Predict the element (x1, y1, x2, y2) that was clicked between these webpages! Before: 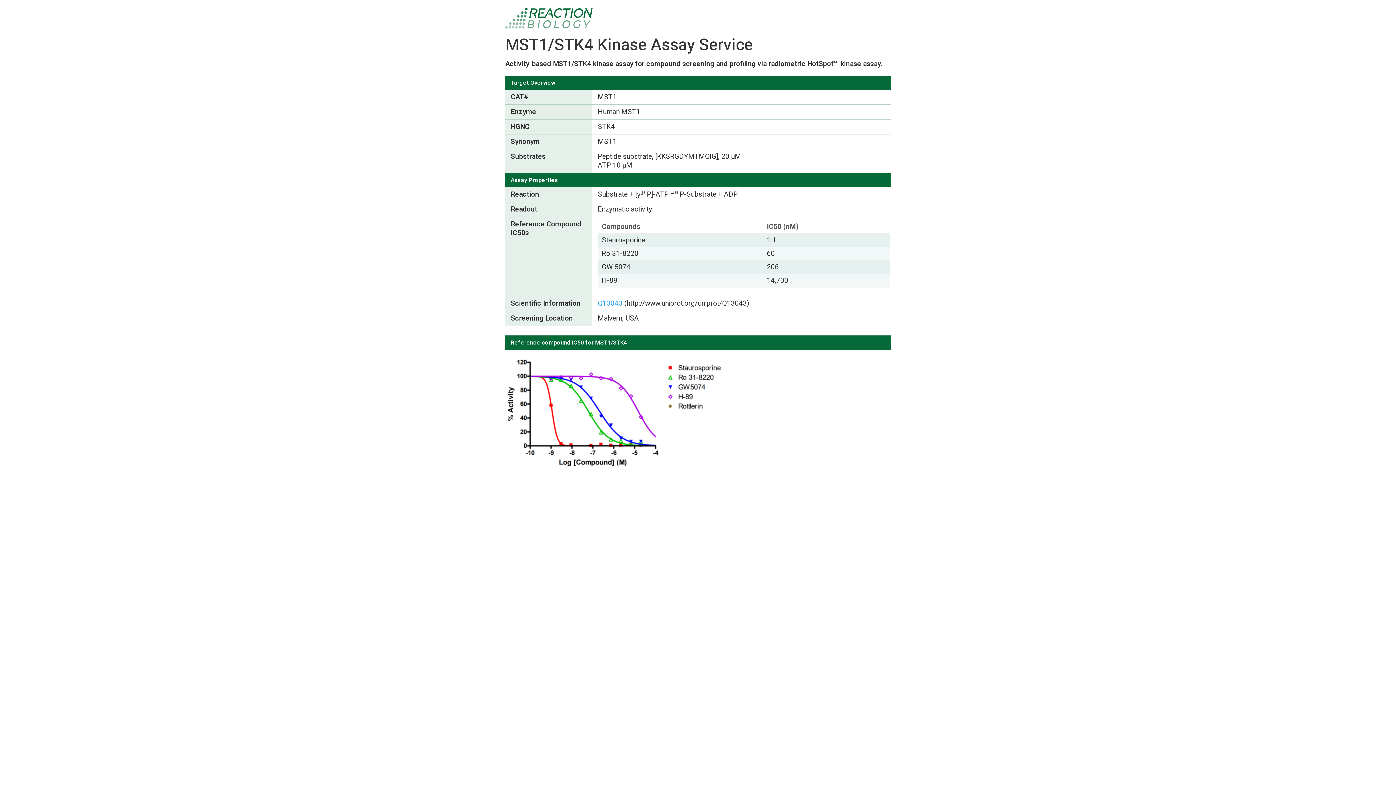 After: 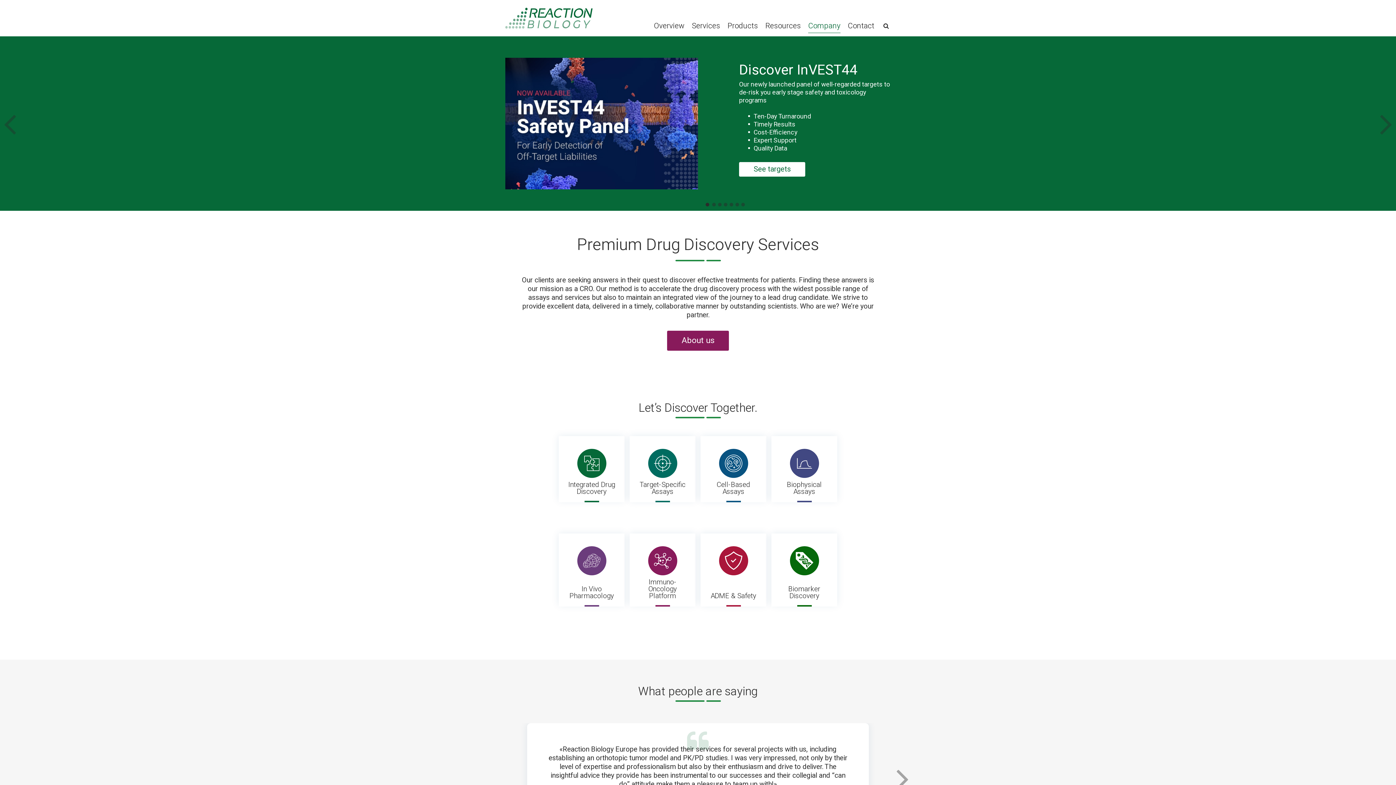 Action: bbox: (505, 0, 592, 36)